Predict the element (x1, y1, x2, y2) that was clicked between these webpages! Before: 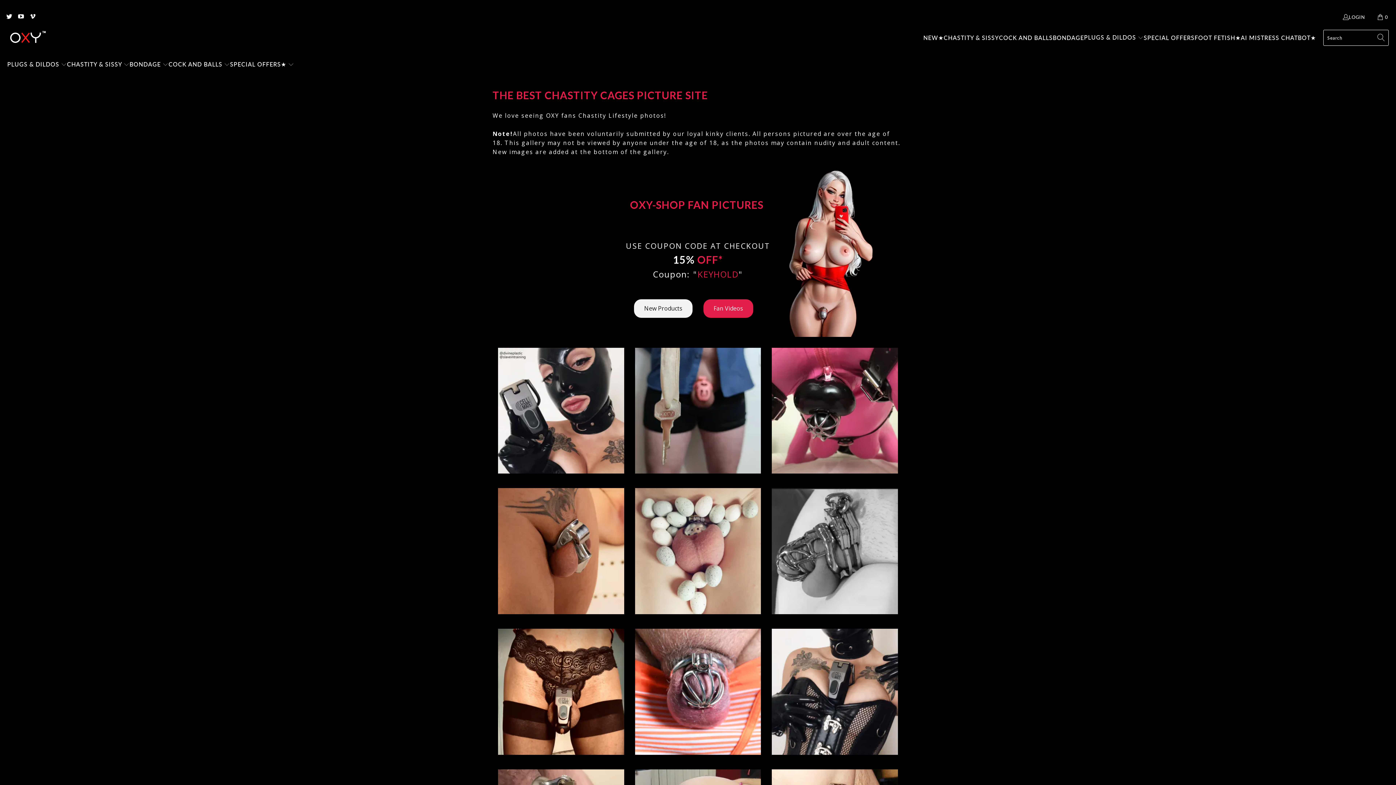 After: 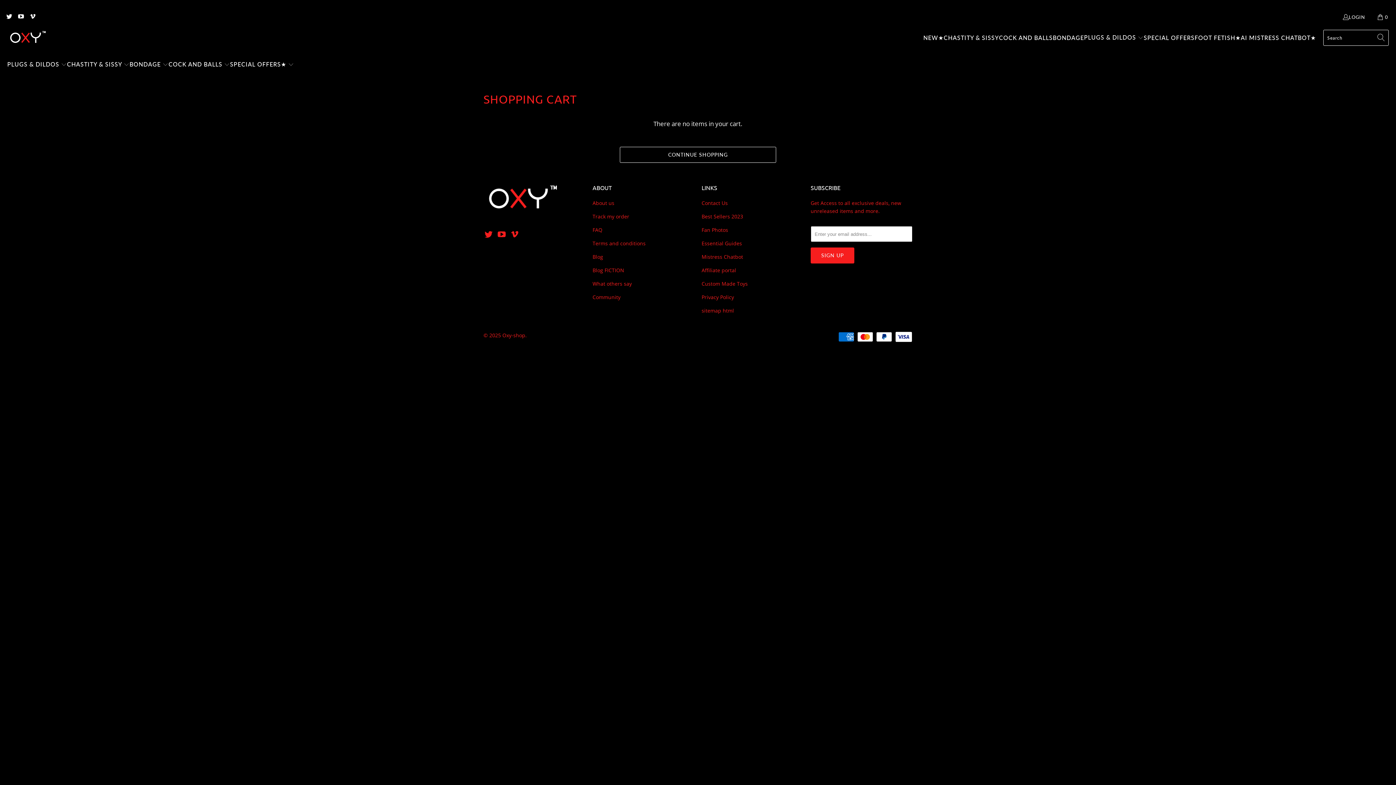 Action: bbox: (1370, 9, 1396, 24) label: 0